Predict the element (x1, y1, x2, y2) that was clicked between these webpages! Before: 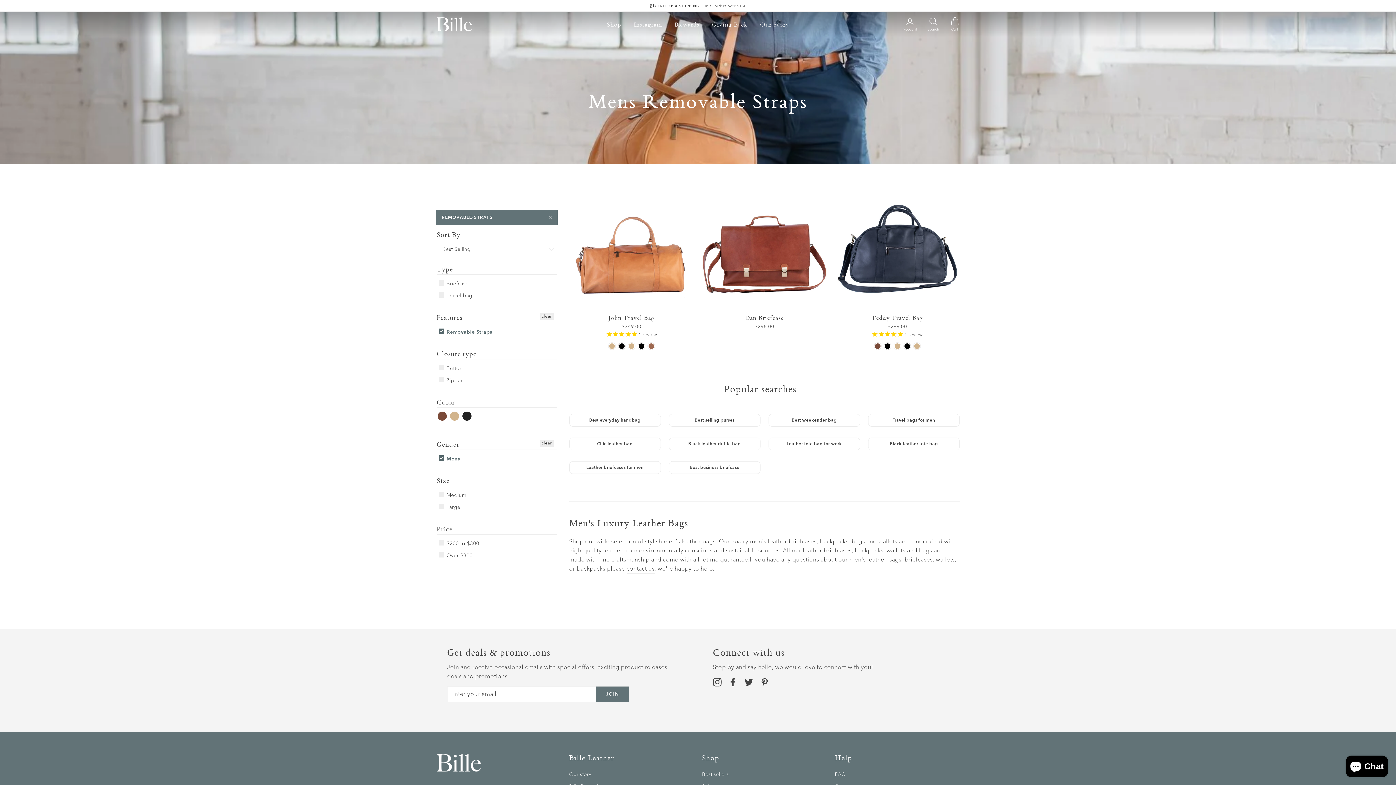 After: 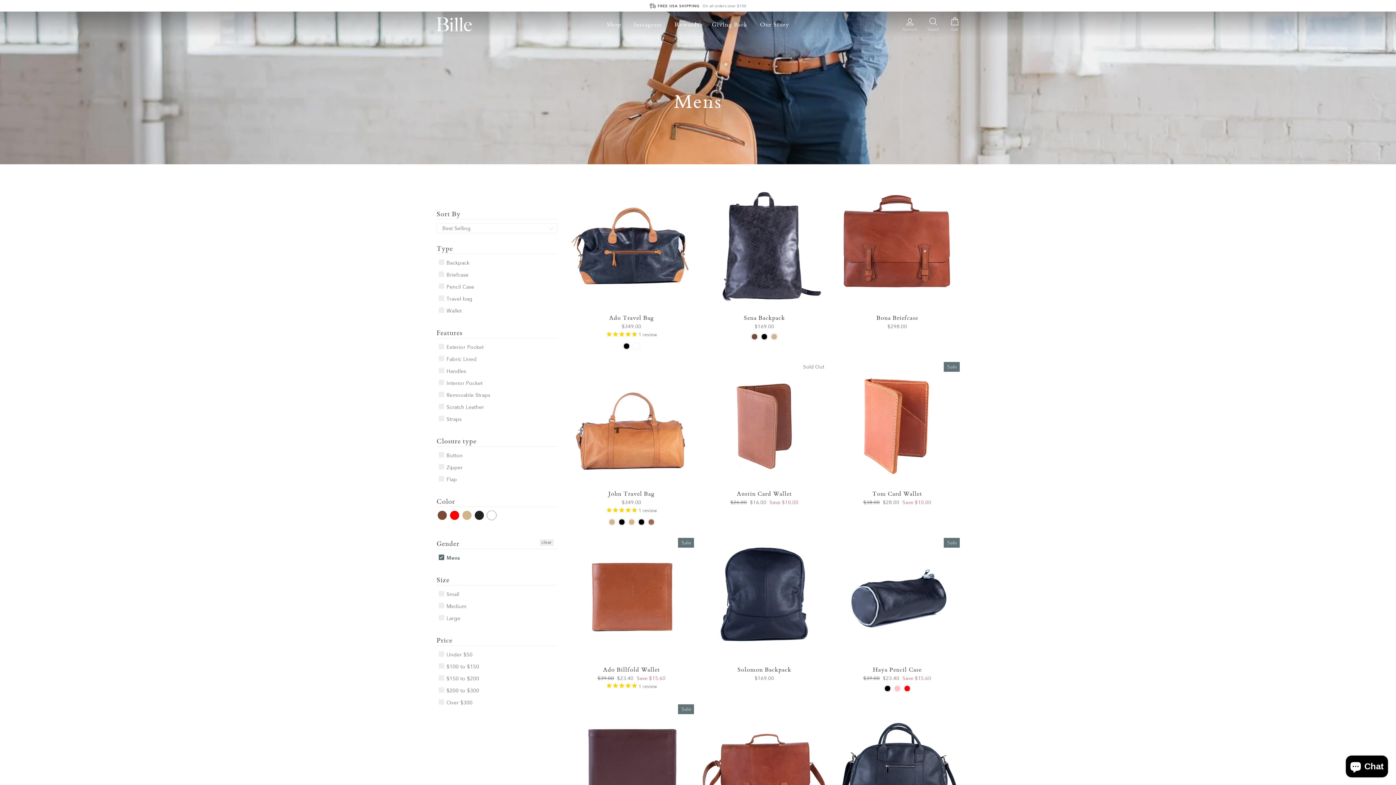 Action: bbox: (438, 326, 492, 337) label:  Removable Straps